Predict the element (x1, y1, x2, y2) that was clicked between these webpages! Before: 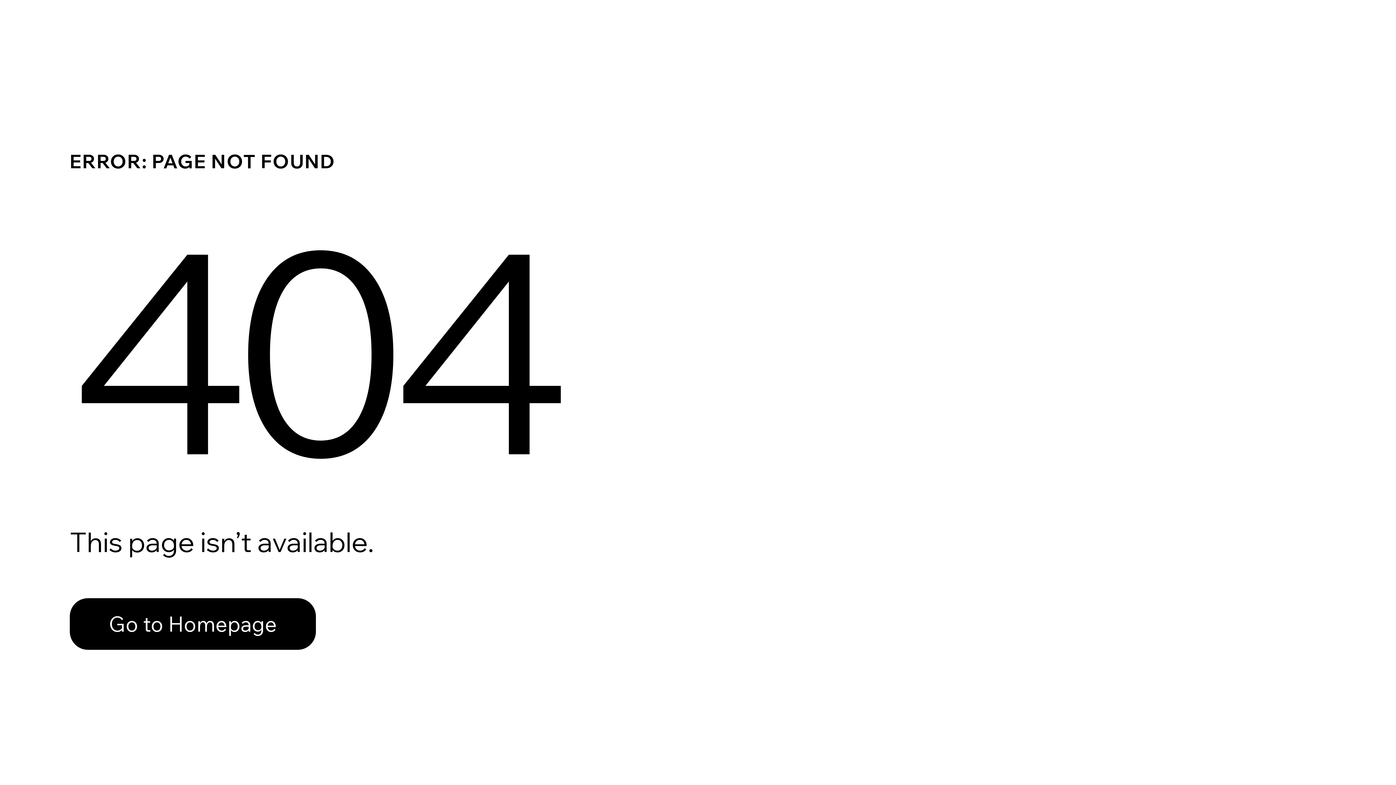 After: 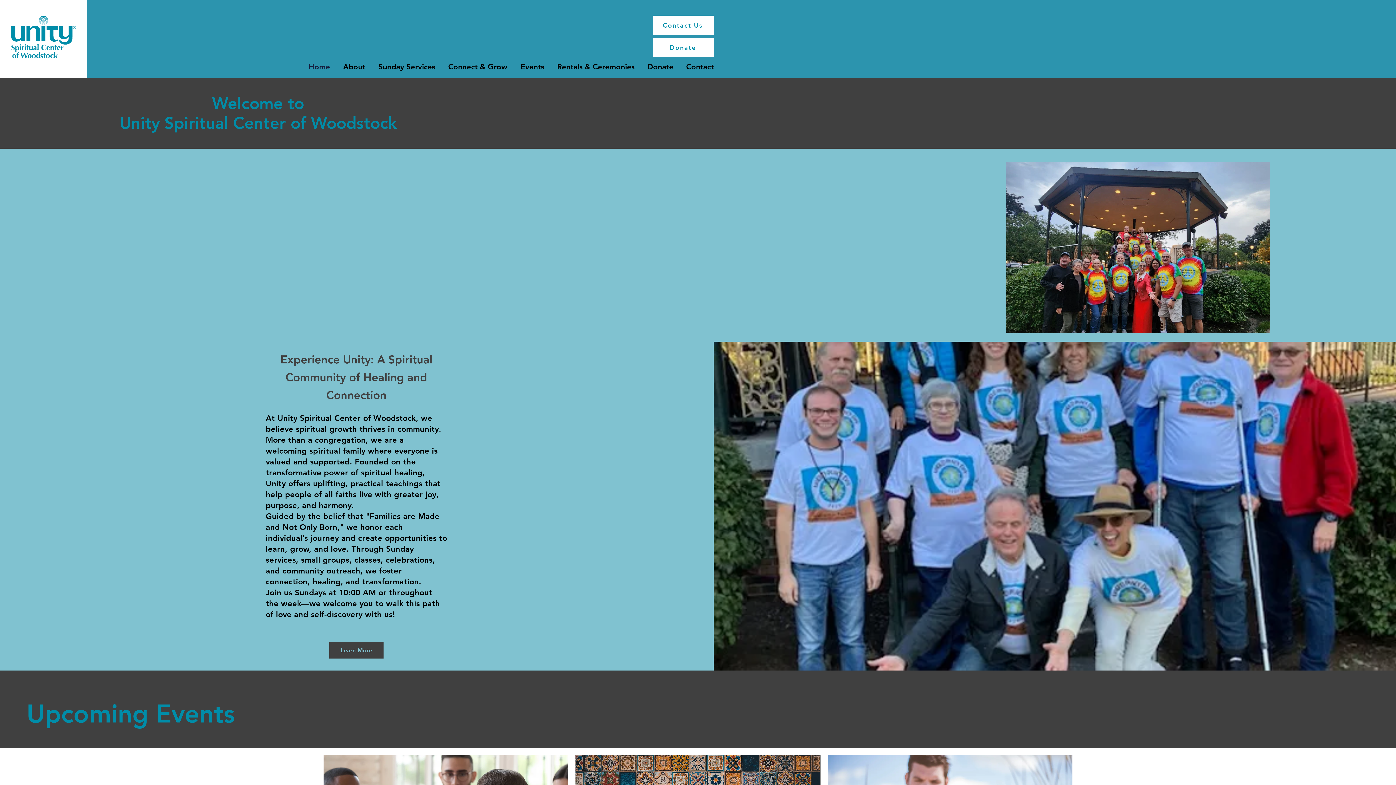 Action: label: Go to Homepage bbox: (69, 598, 316, 650)